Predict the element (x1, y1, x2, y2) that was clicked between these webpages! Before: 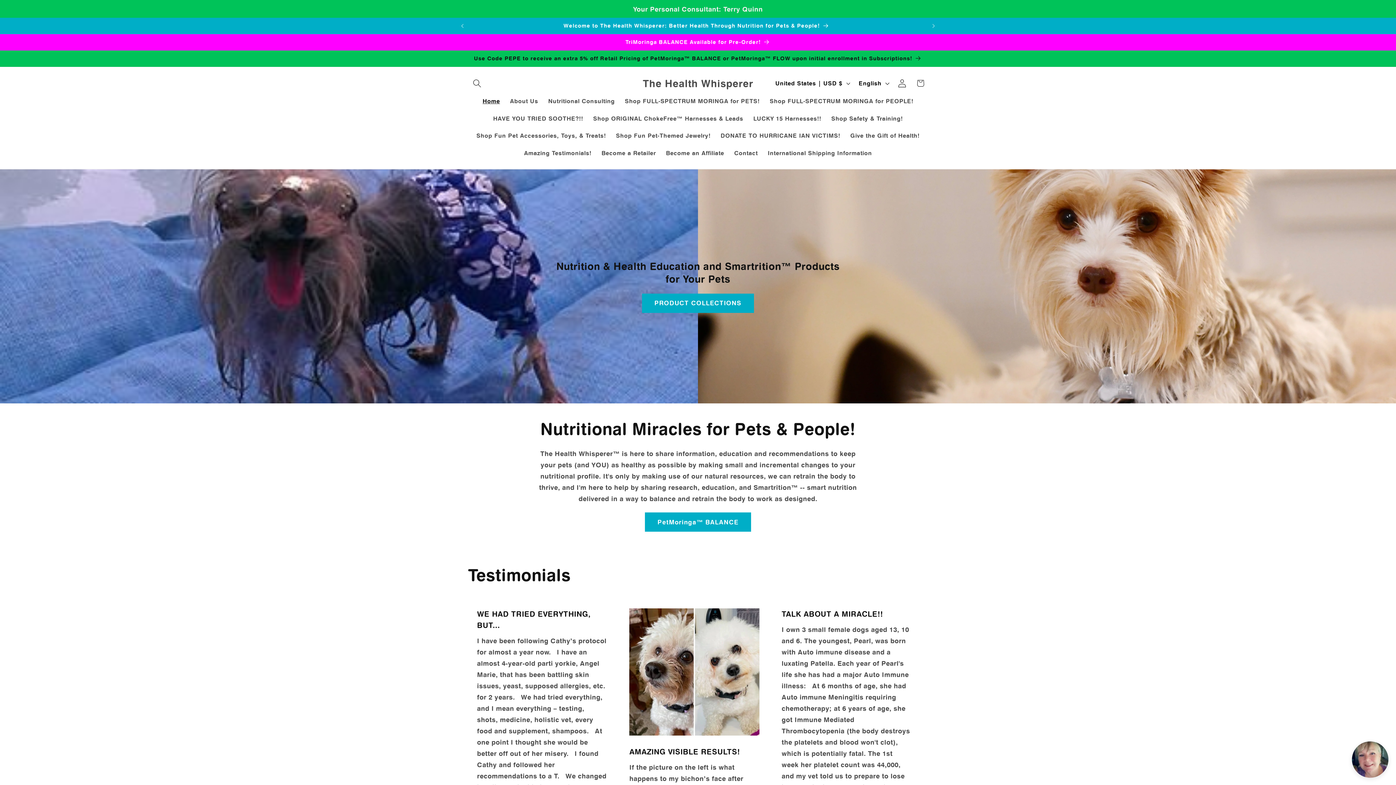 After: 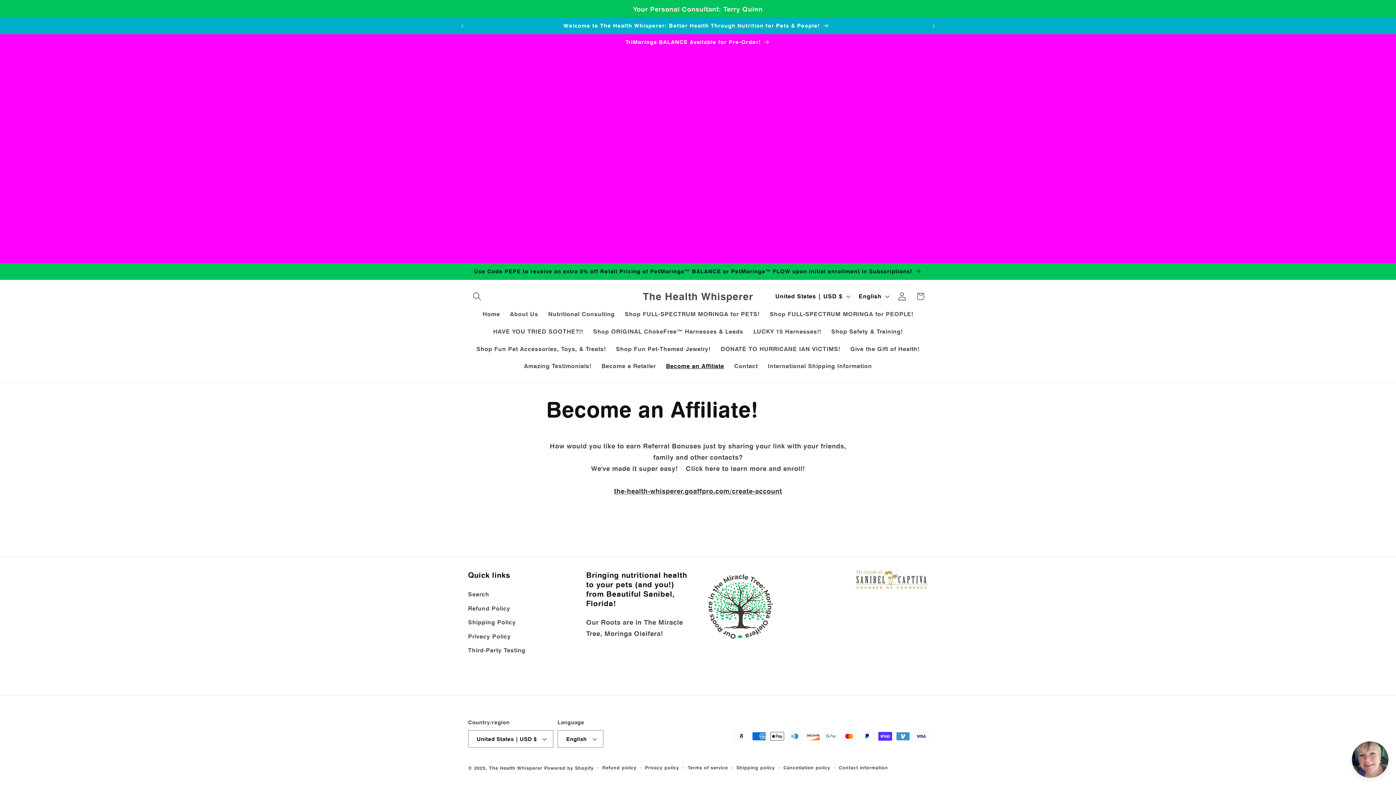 Action: label: Become an Affiliate bbox: (661, 144, 729, 161)